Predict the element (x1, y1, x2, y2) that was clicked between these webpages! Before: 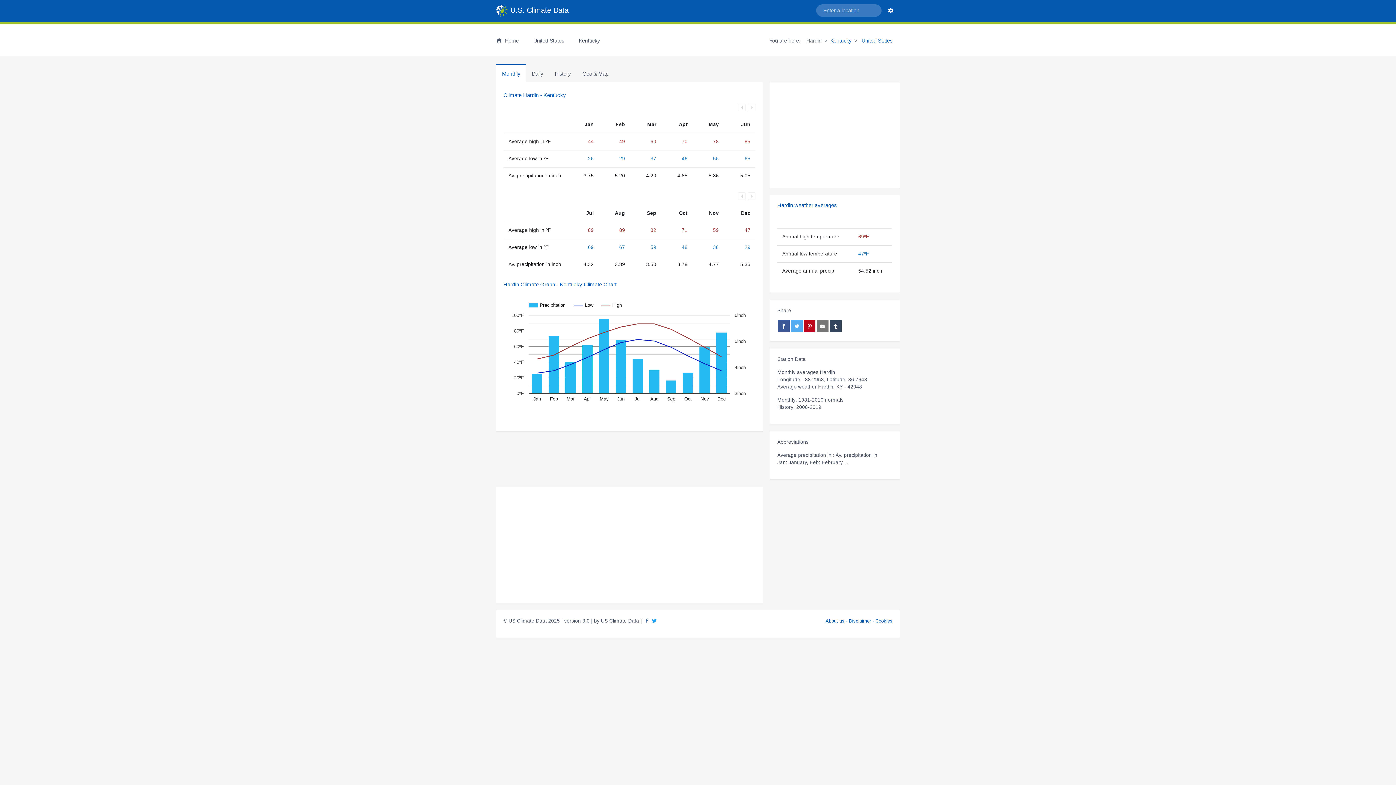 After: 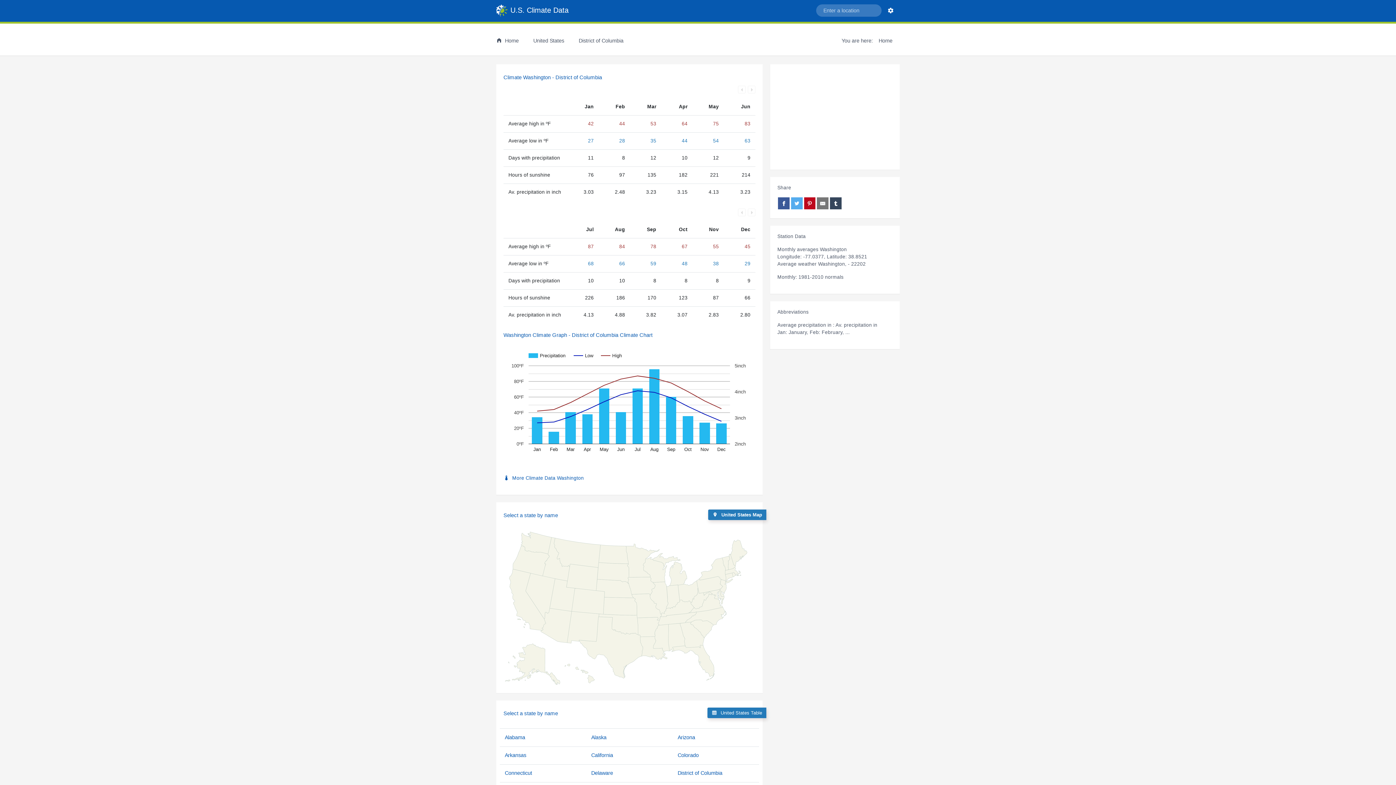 Action: bbox: (496, 34, 518, 47) label: Home